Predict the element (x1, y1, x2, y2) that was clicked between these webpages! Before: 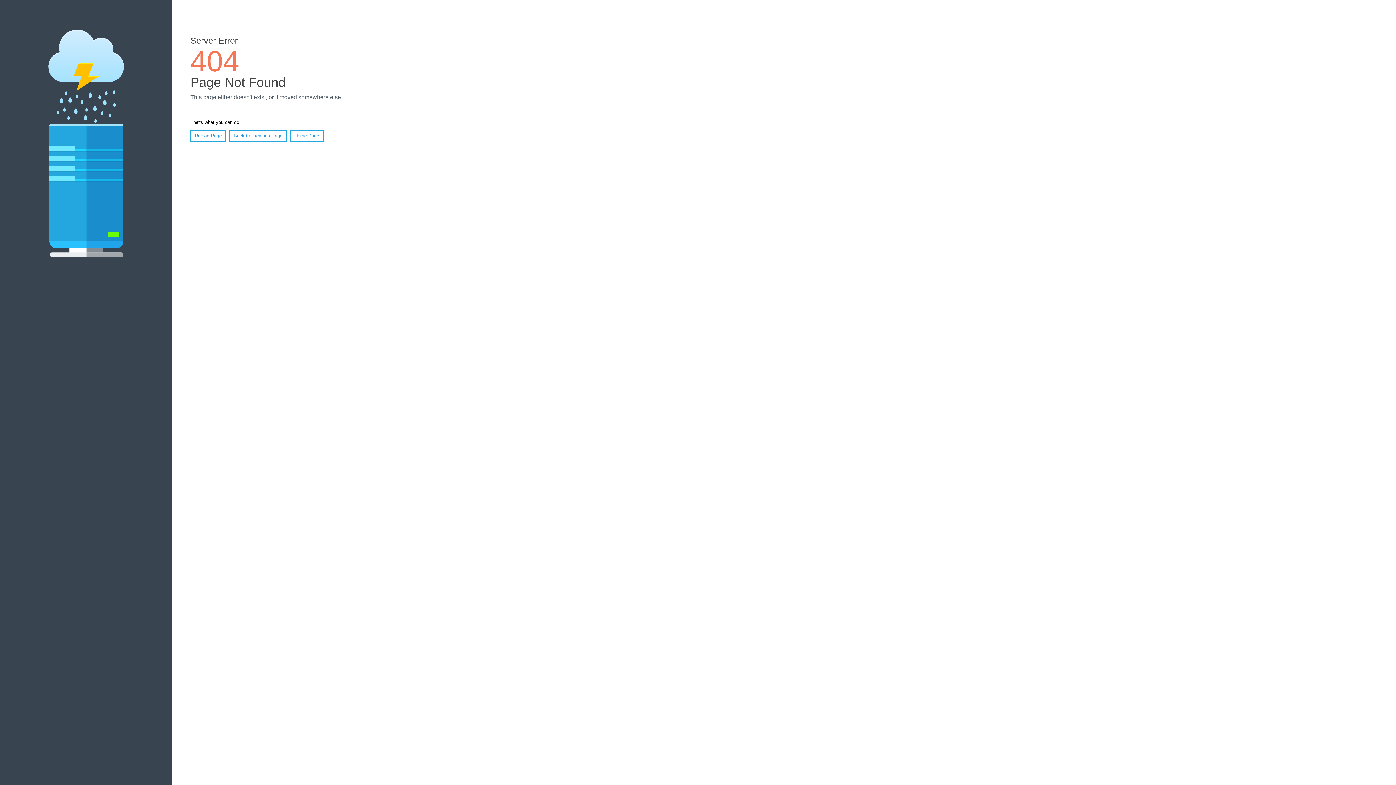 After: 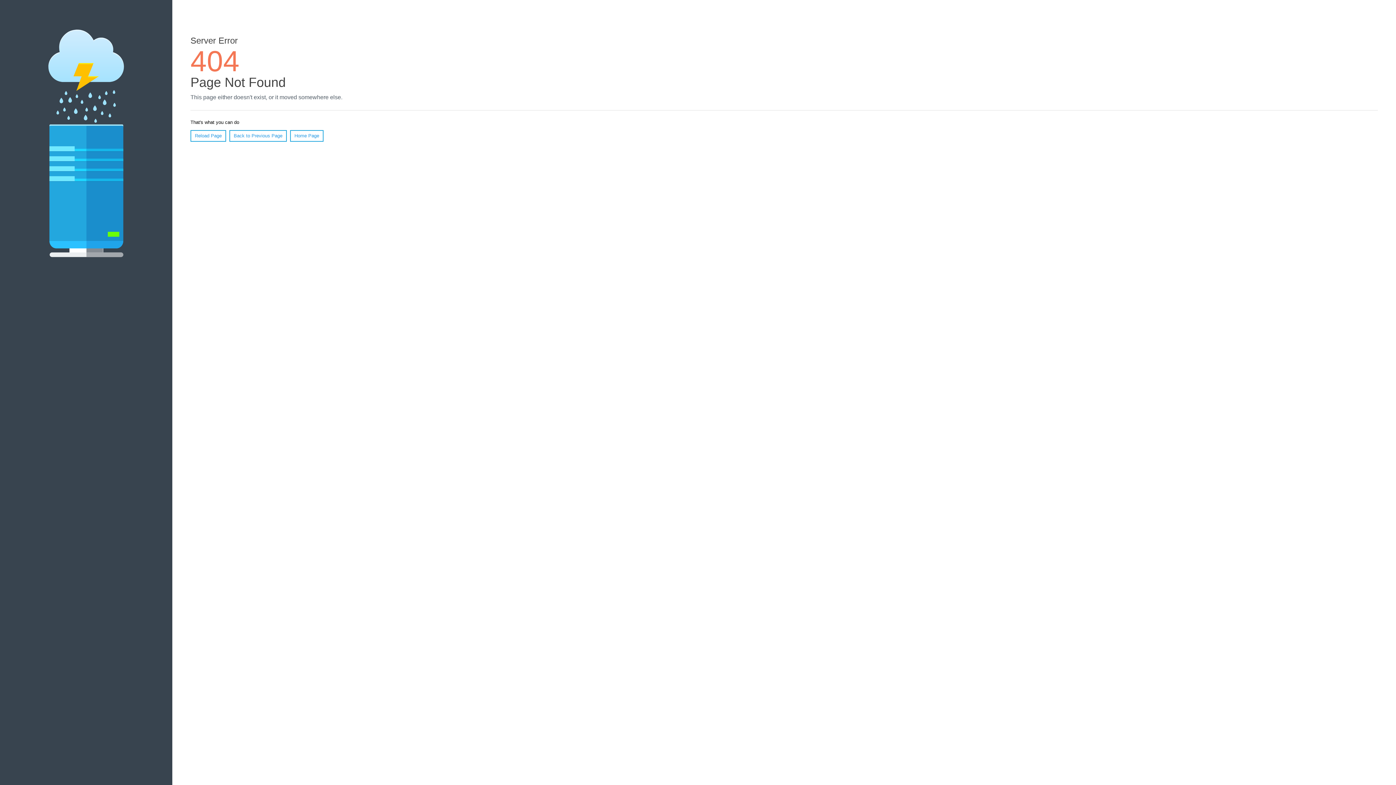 Action: label: Reload Page bbox: (190, 130, 226, 141)